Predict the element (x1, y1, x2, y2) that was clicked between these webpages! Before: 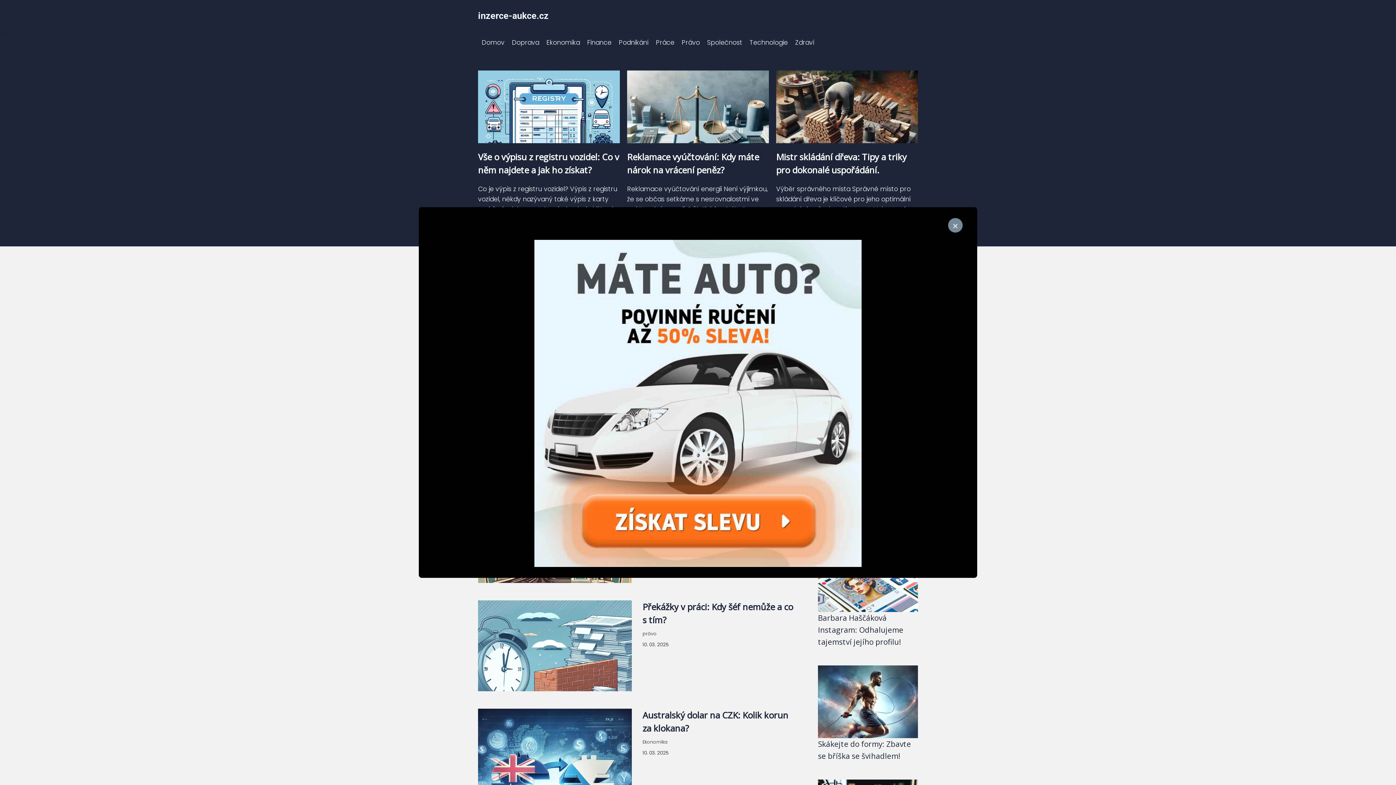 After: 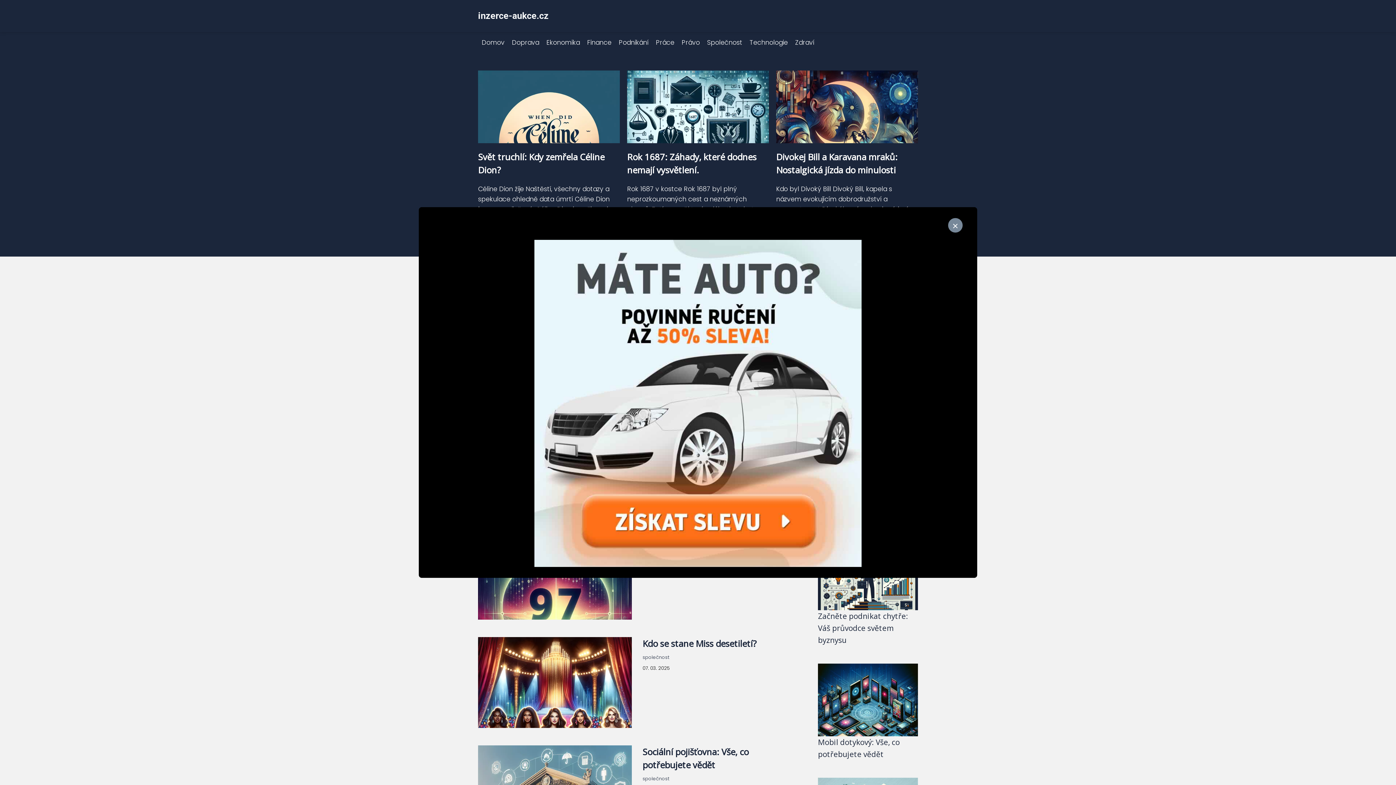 Action: label: Společnost bbox: (703, 38, 746, 46)